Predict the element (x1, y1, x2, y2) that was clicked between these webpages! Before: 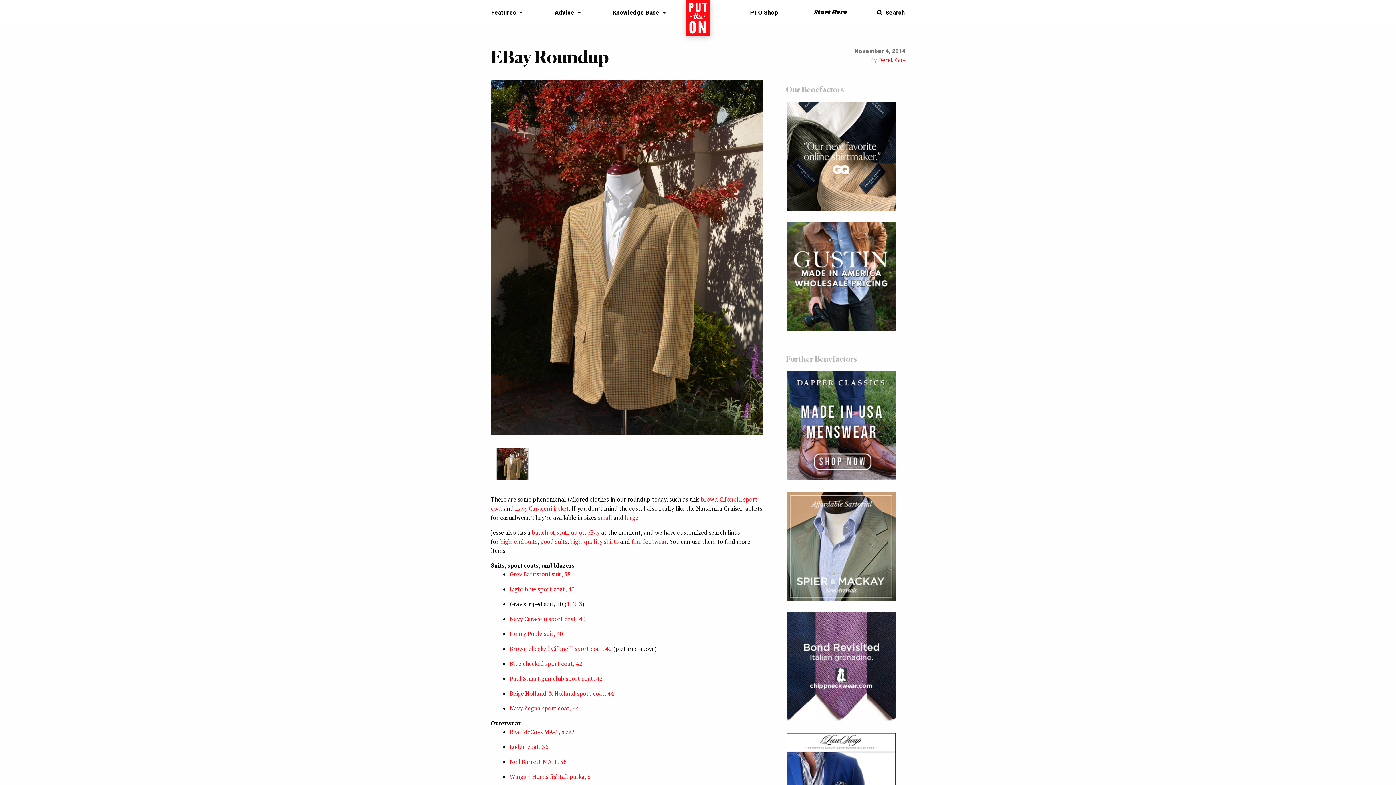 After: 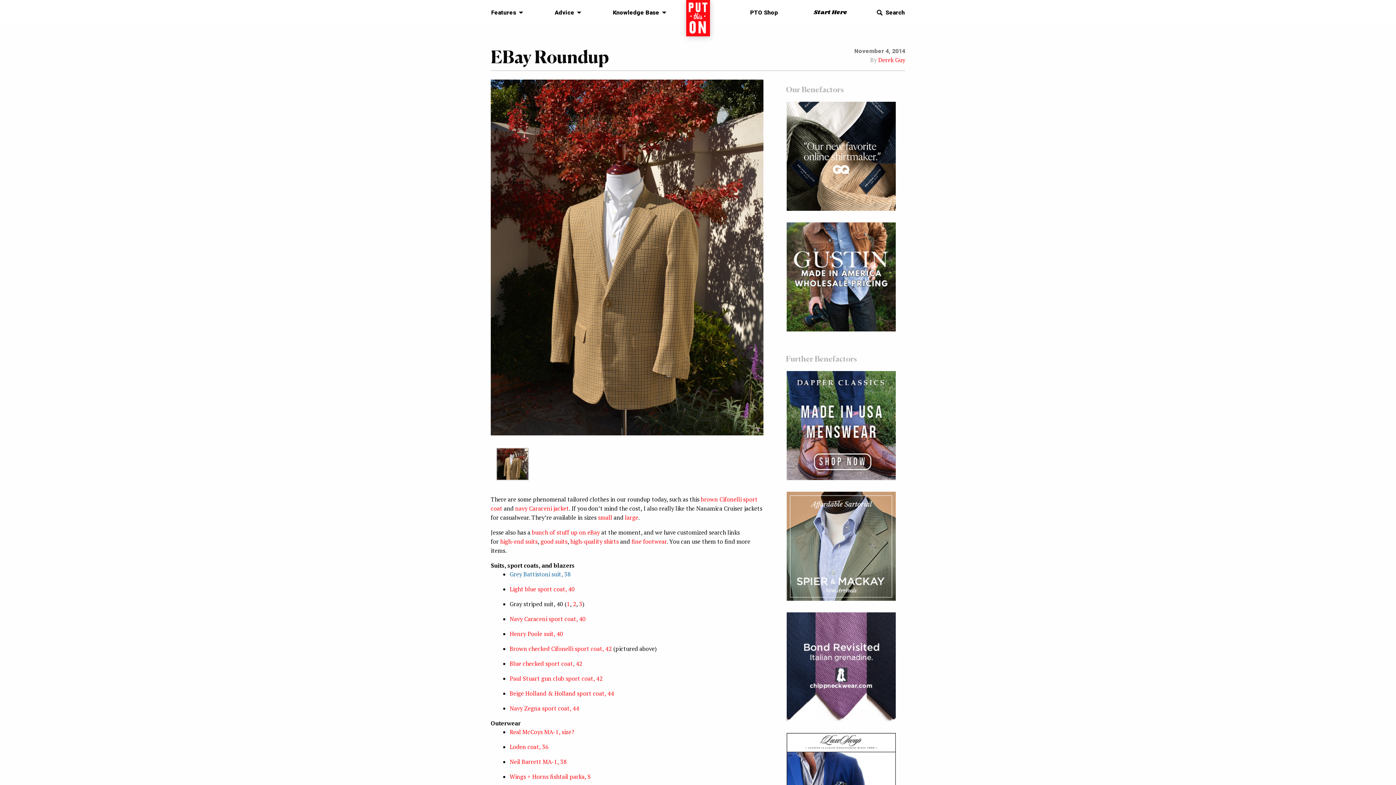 Action: bbox: (509, 570, 570, 578) label: Grey Battistoni suit, 38